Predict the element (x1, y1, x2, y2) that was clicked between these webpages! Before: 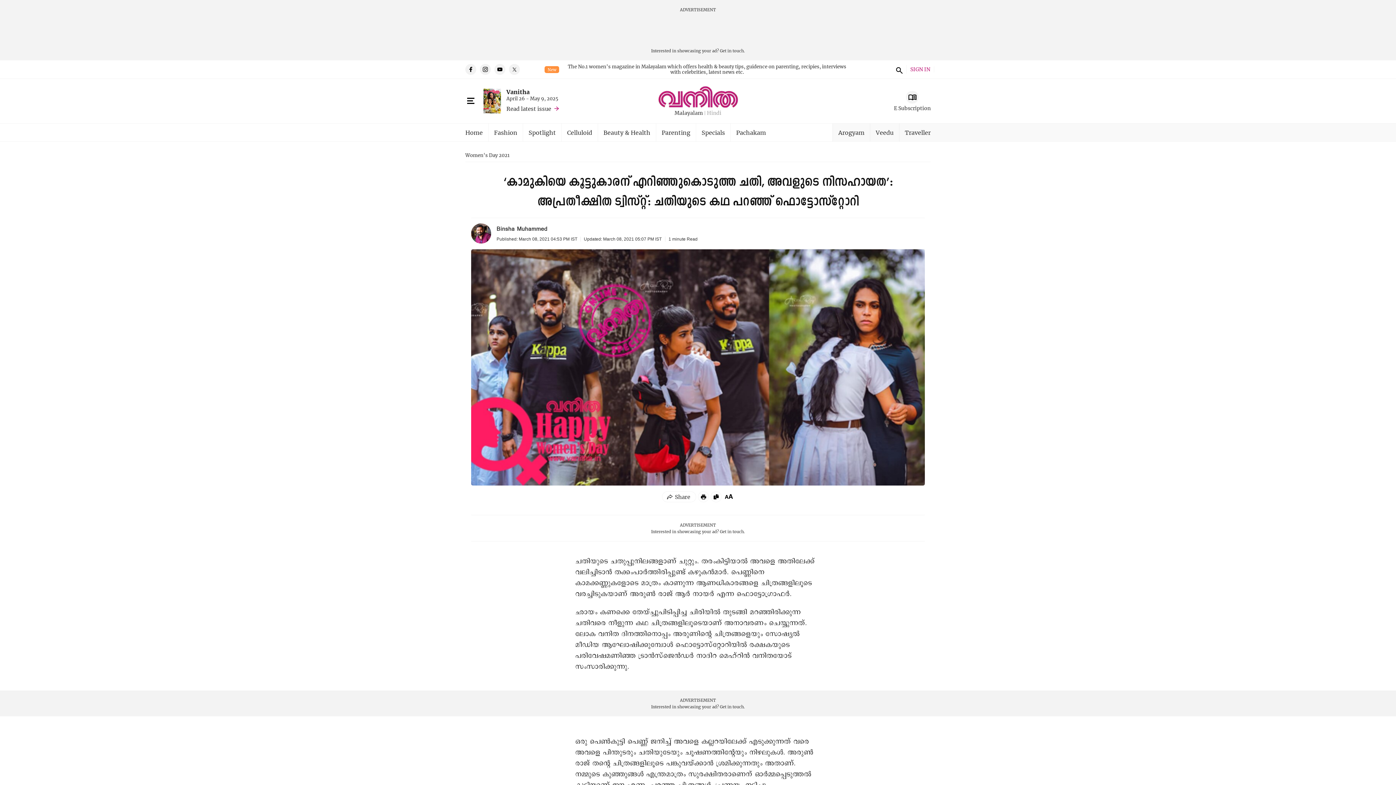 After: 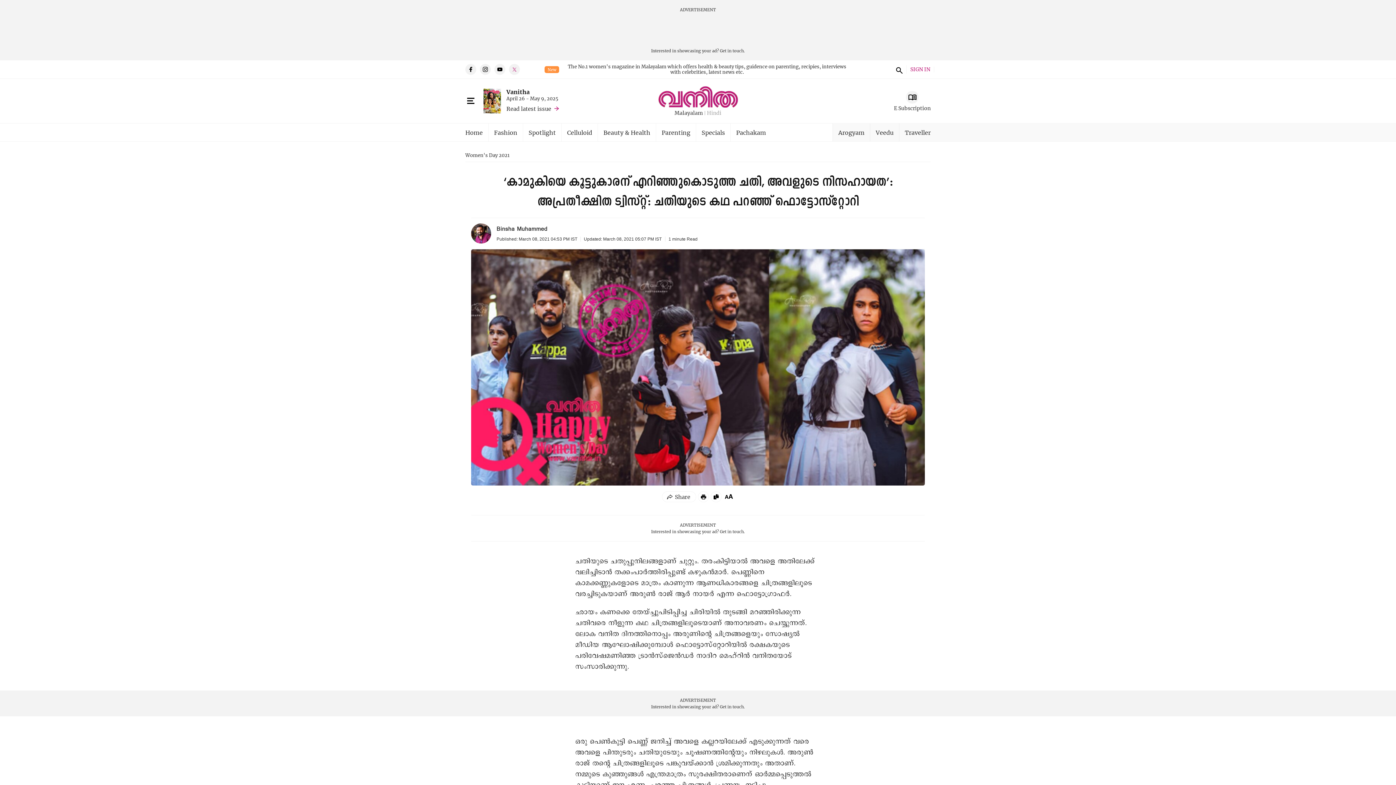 Action: bbox: (509, 64, 520, 74)